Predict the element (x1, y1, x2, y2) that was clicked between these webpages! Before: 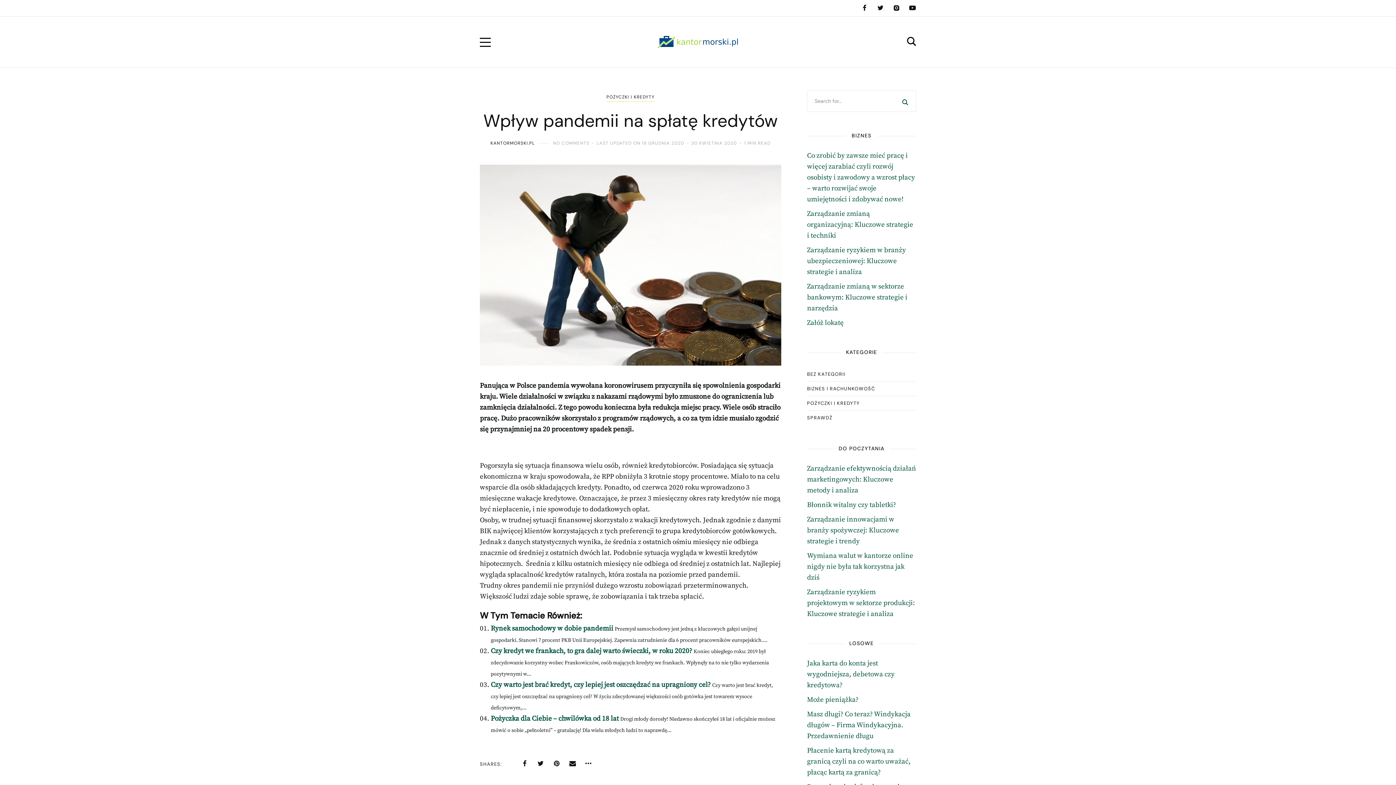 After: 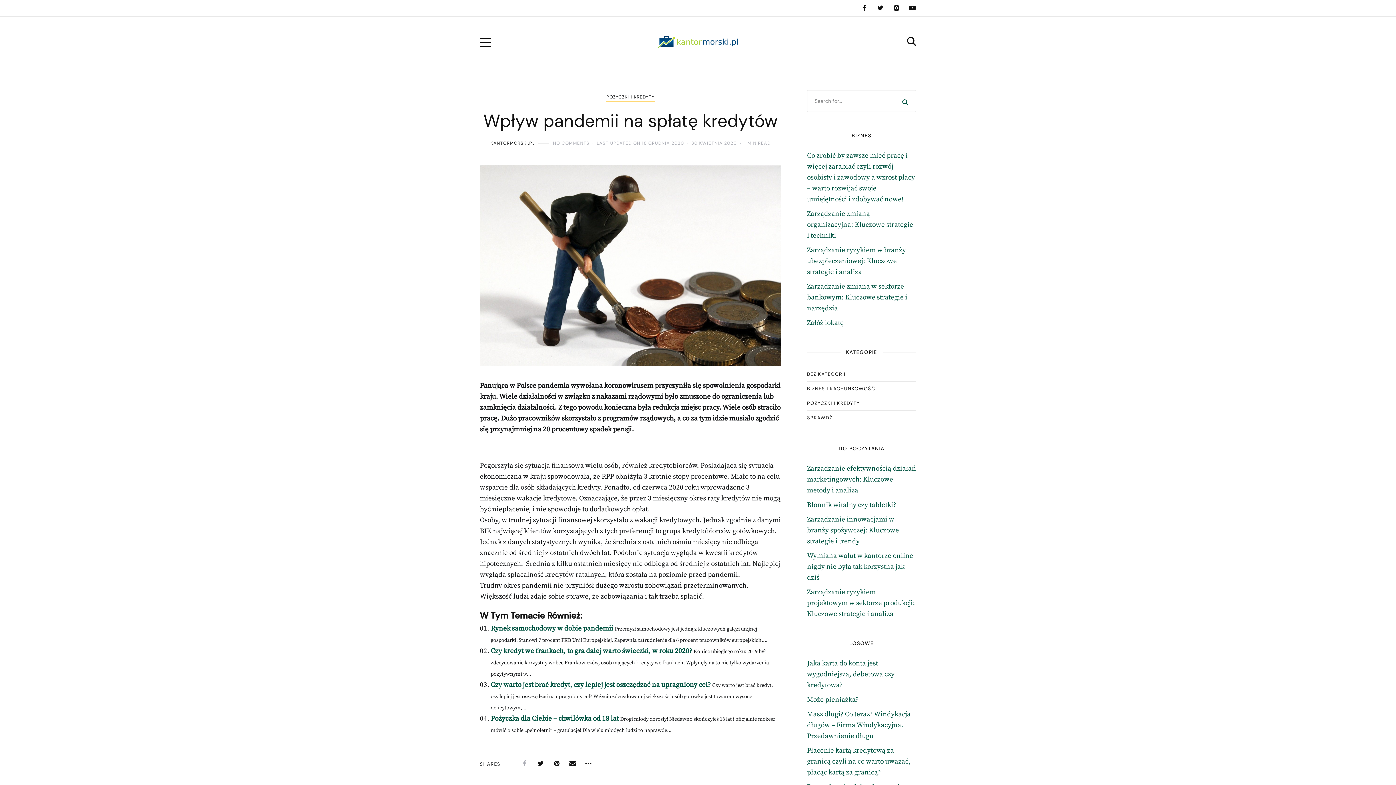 Action: bbox: (521, 760, 528, 767)